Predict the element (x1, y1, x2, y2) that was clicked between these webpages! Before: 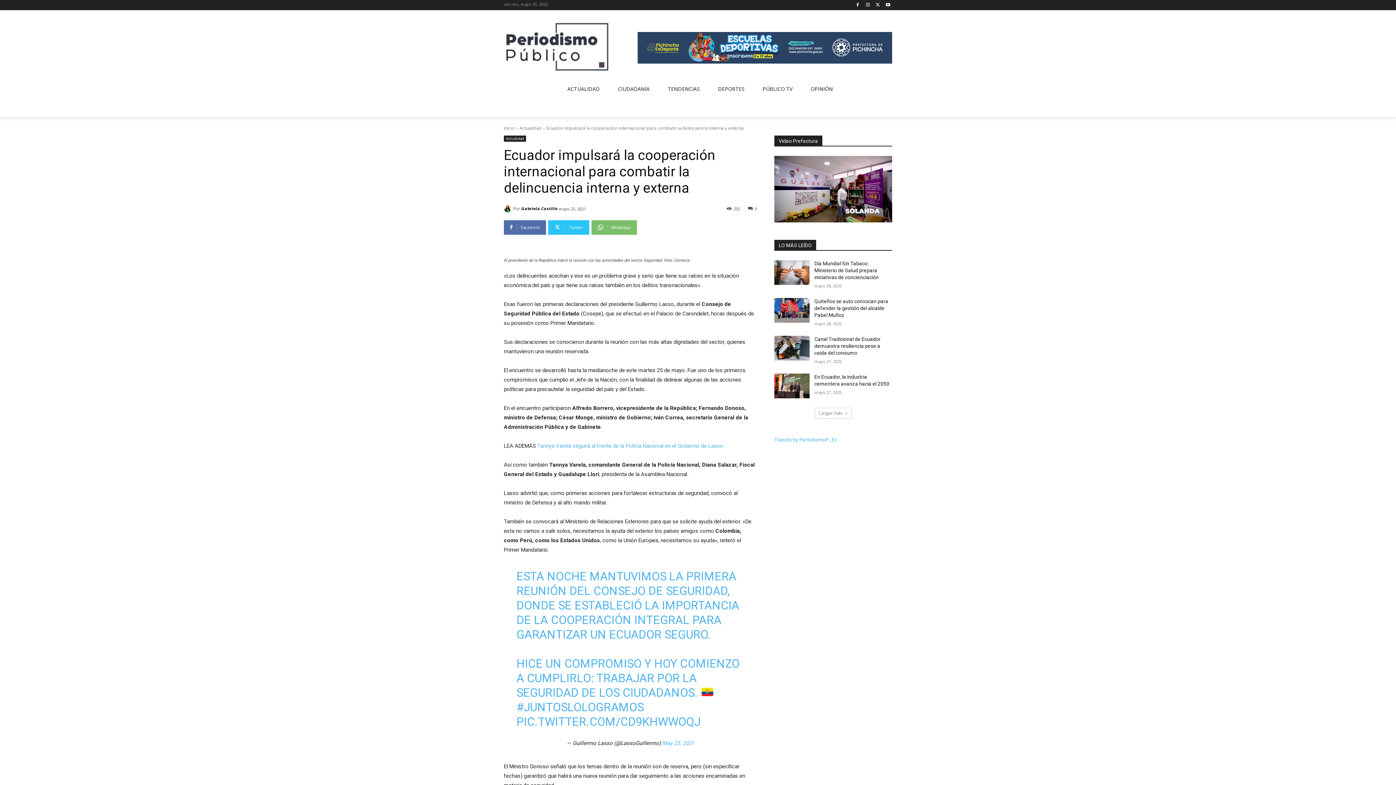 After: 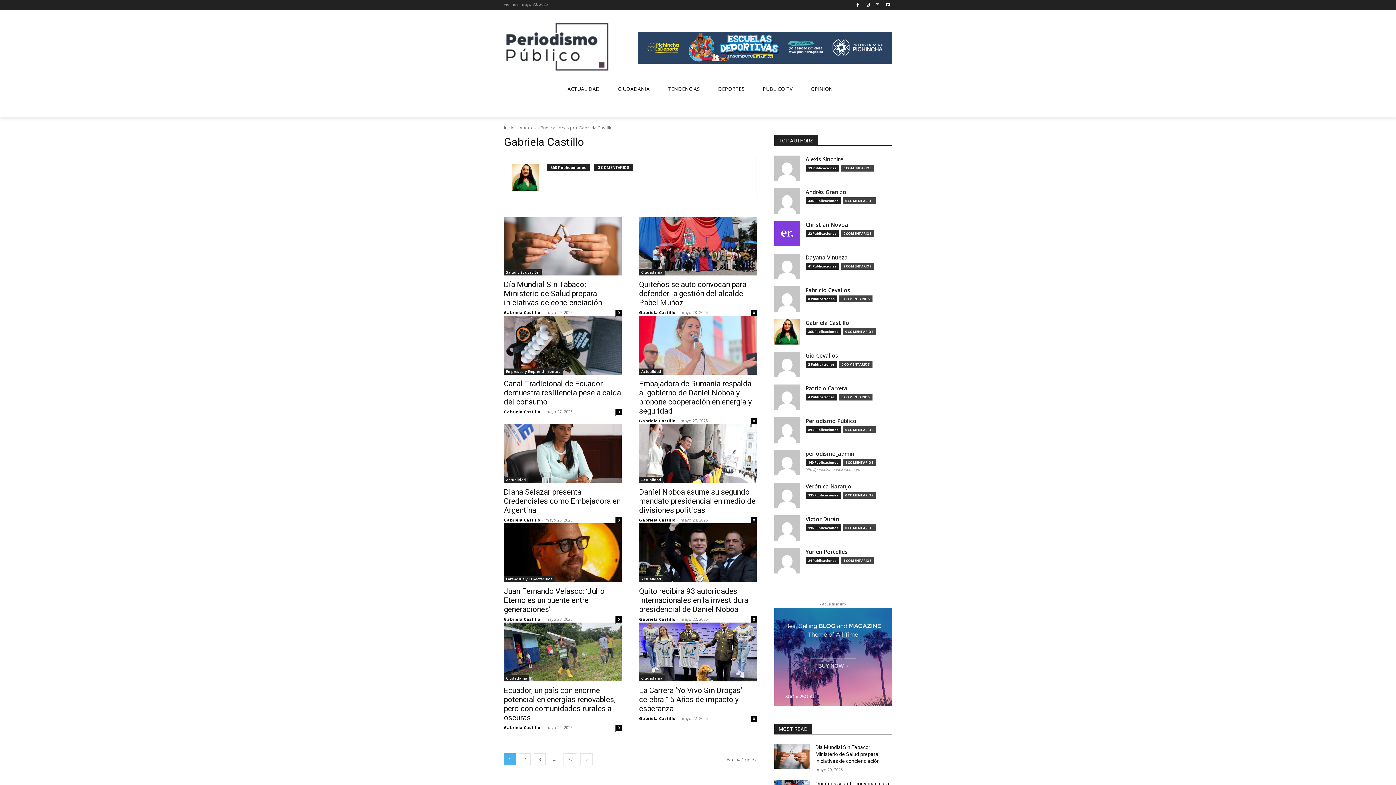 Action: bbox: (521, 203, 557, 214) label: Gabriela Castillo